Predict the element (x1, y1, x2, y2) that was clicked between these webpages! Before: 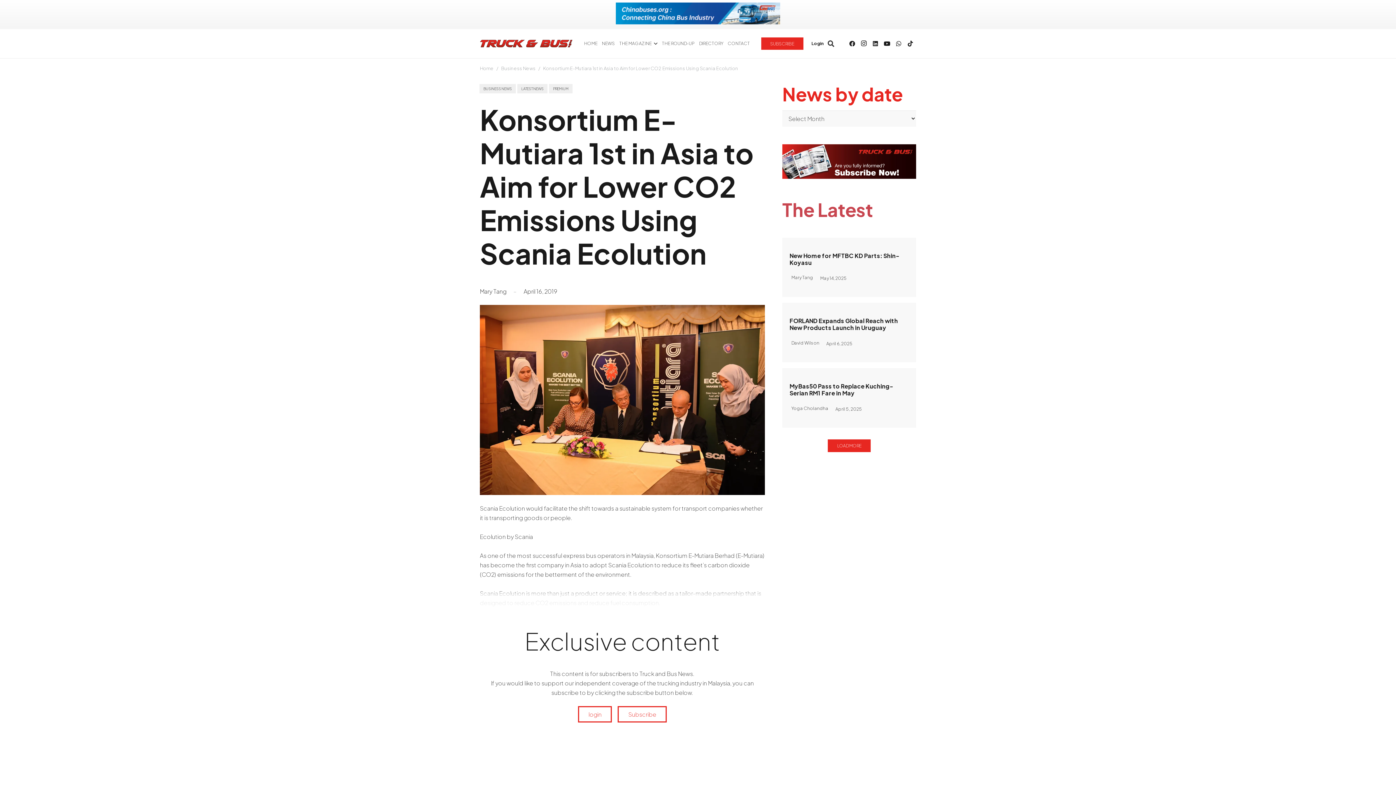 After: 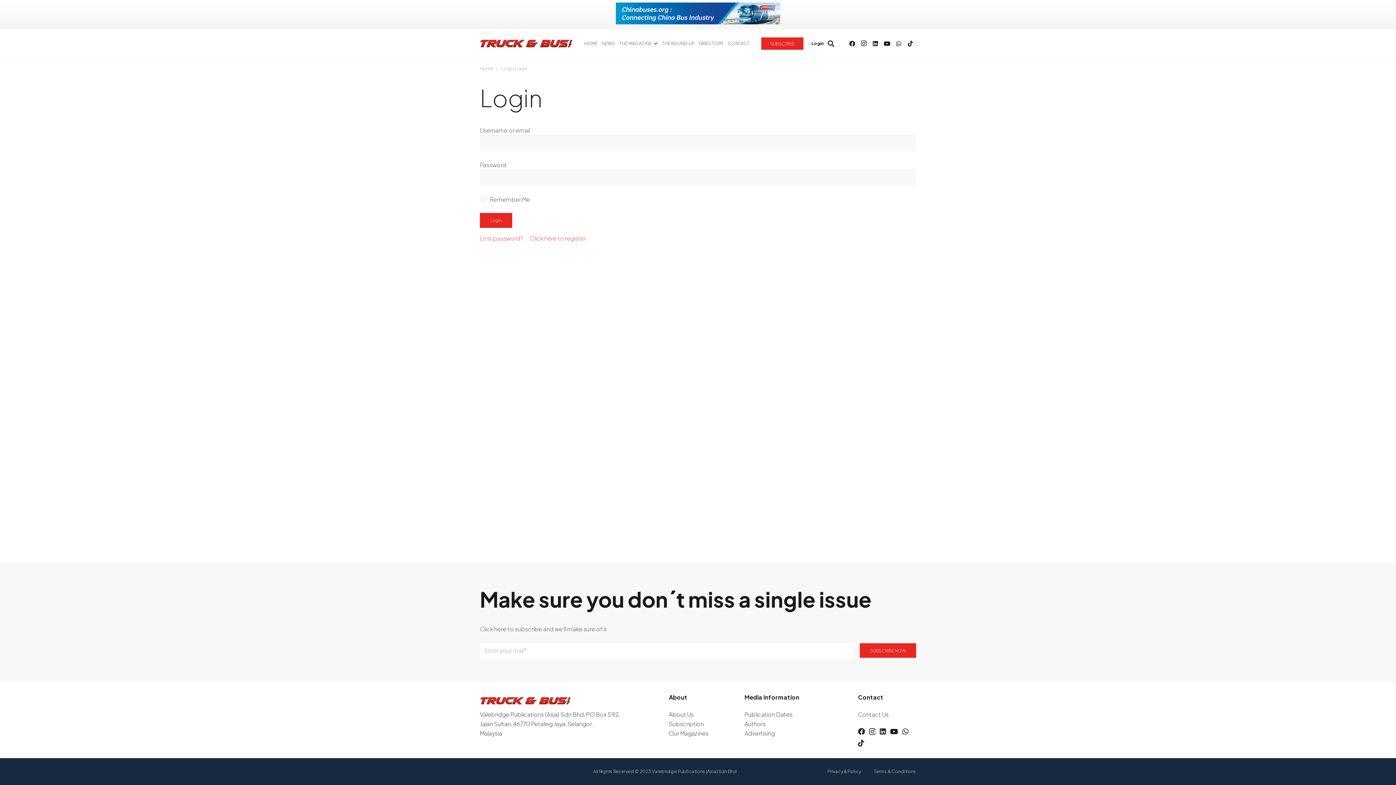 Action: bbox: (578, 706, 612, 722) label: login